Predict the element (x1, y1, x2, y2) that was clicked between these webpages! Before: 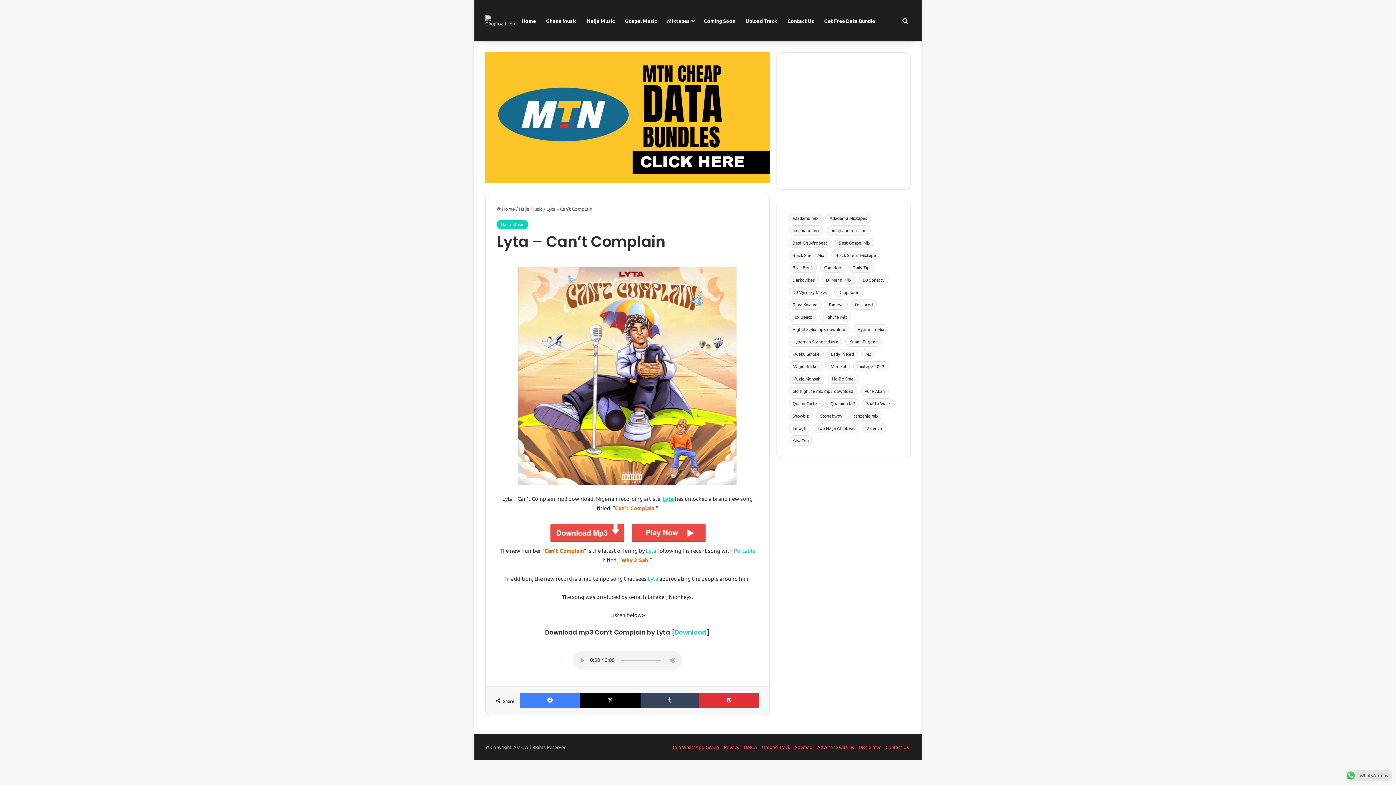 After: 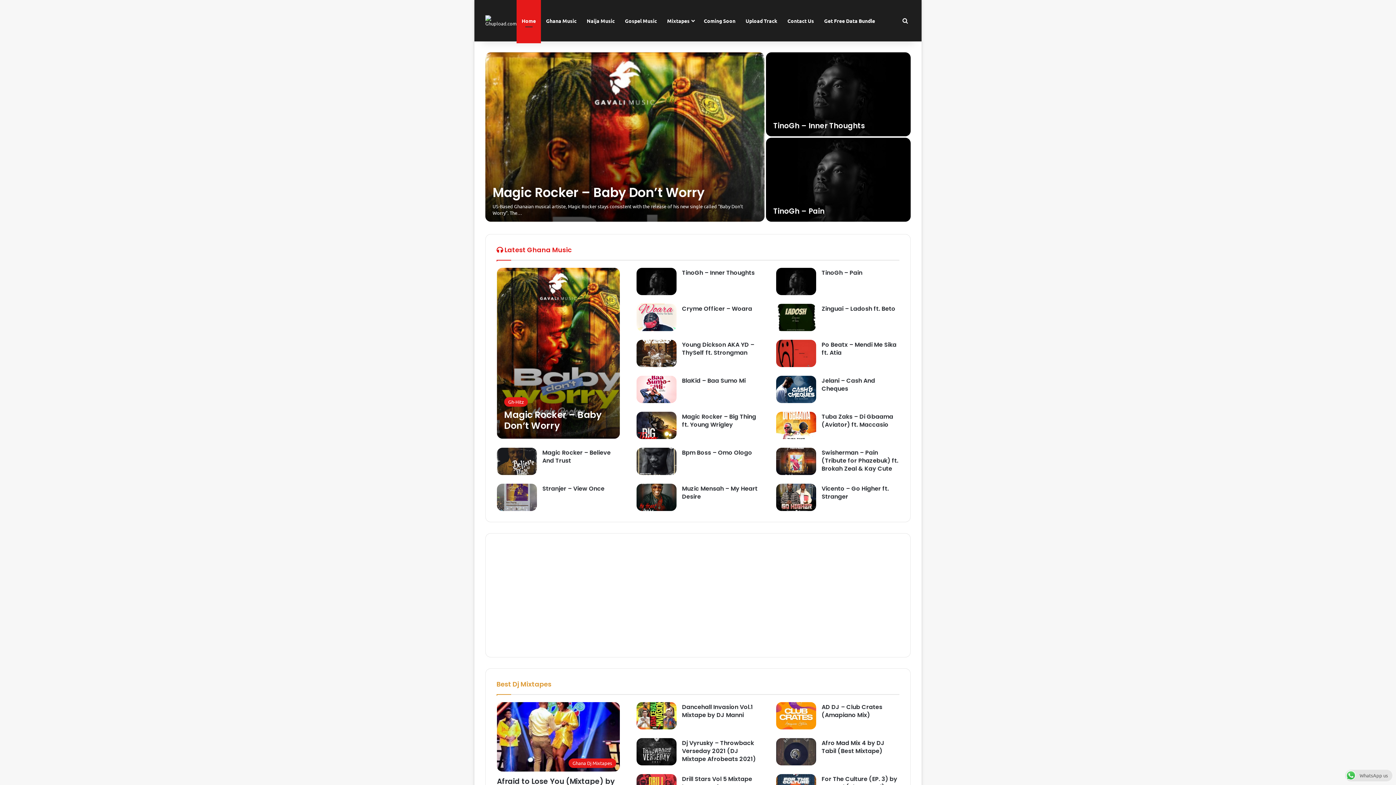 Action: bbox: (516, 0, 541, 41) label: Home